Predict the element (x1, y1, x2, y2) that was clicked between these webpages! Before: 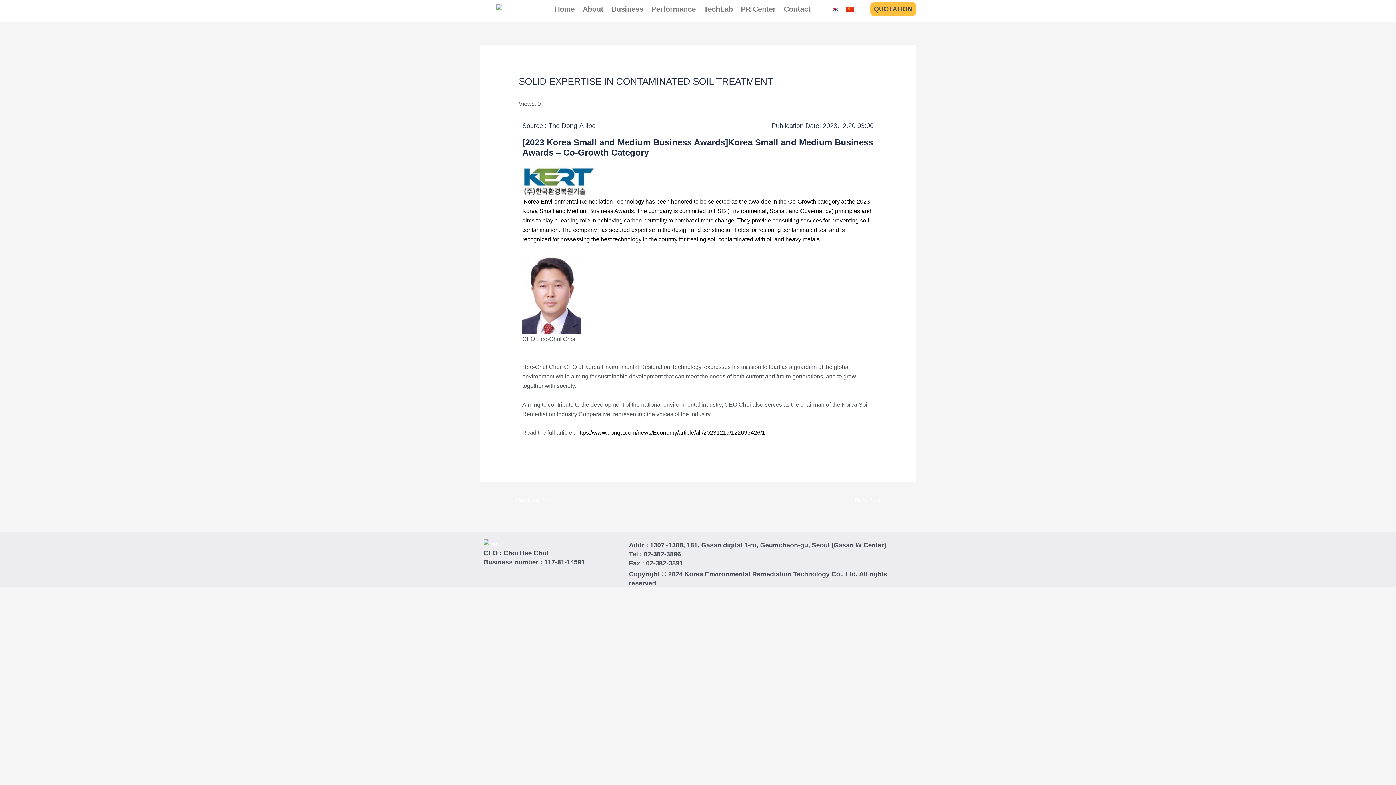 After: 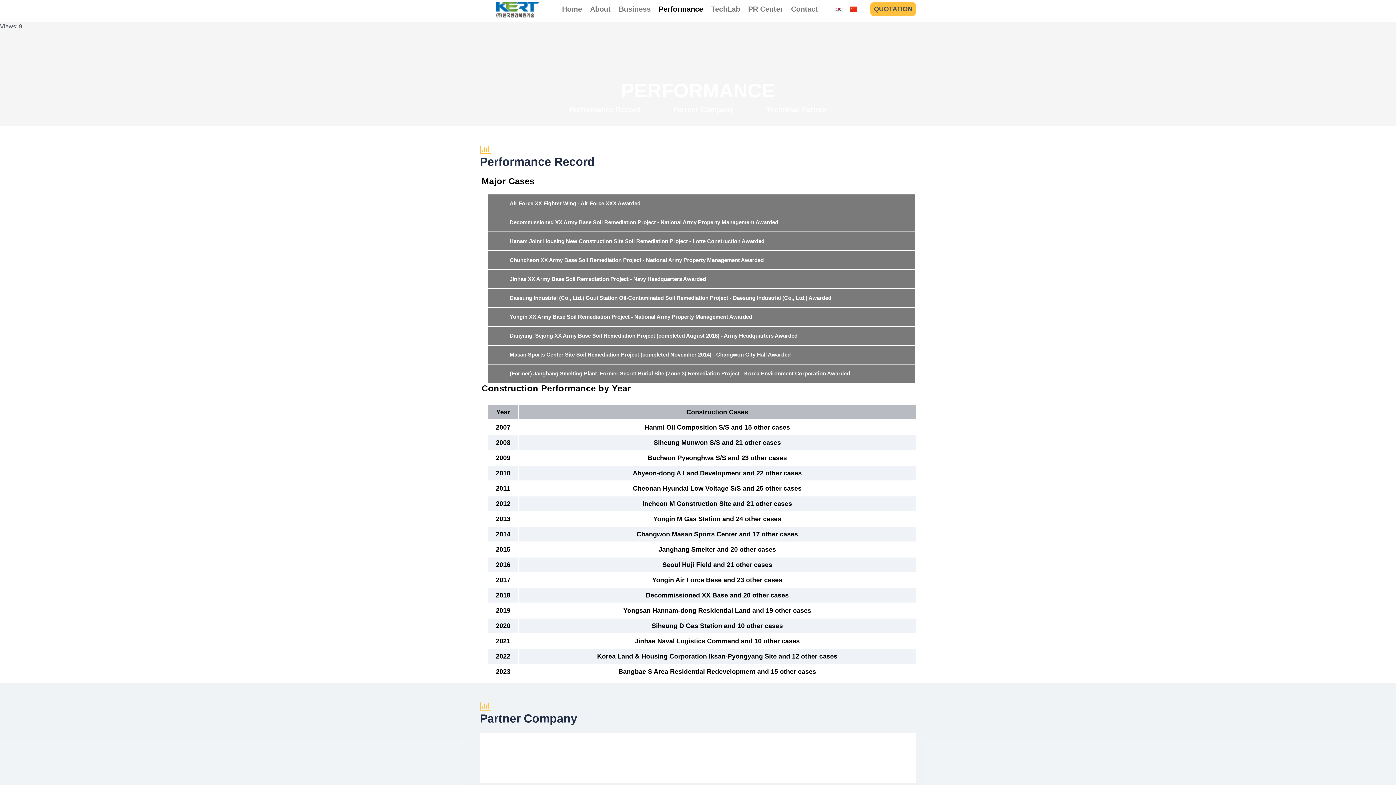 Action: bbox: (647, 0, 700, 18) label: Performance